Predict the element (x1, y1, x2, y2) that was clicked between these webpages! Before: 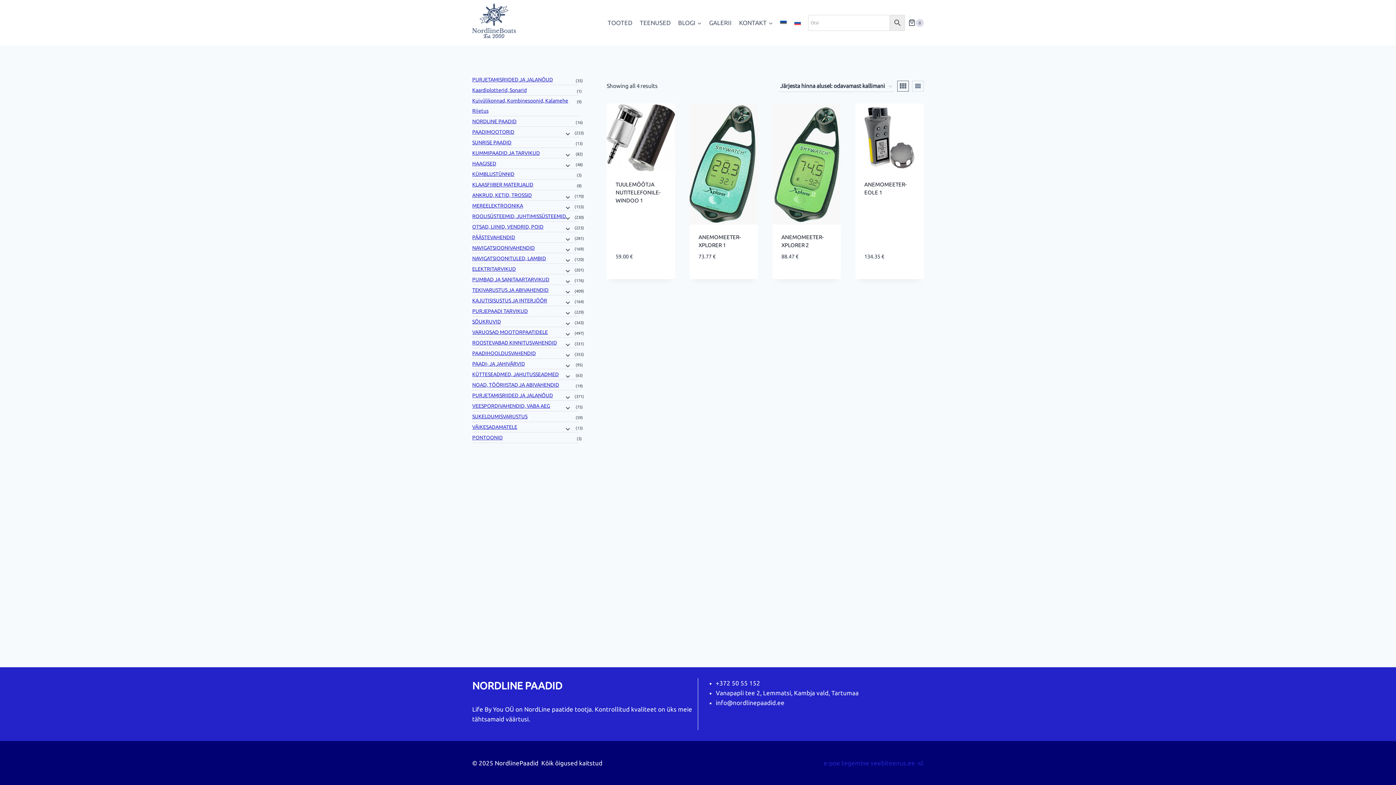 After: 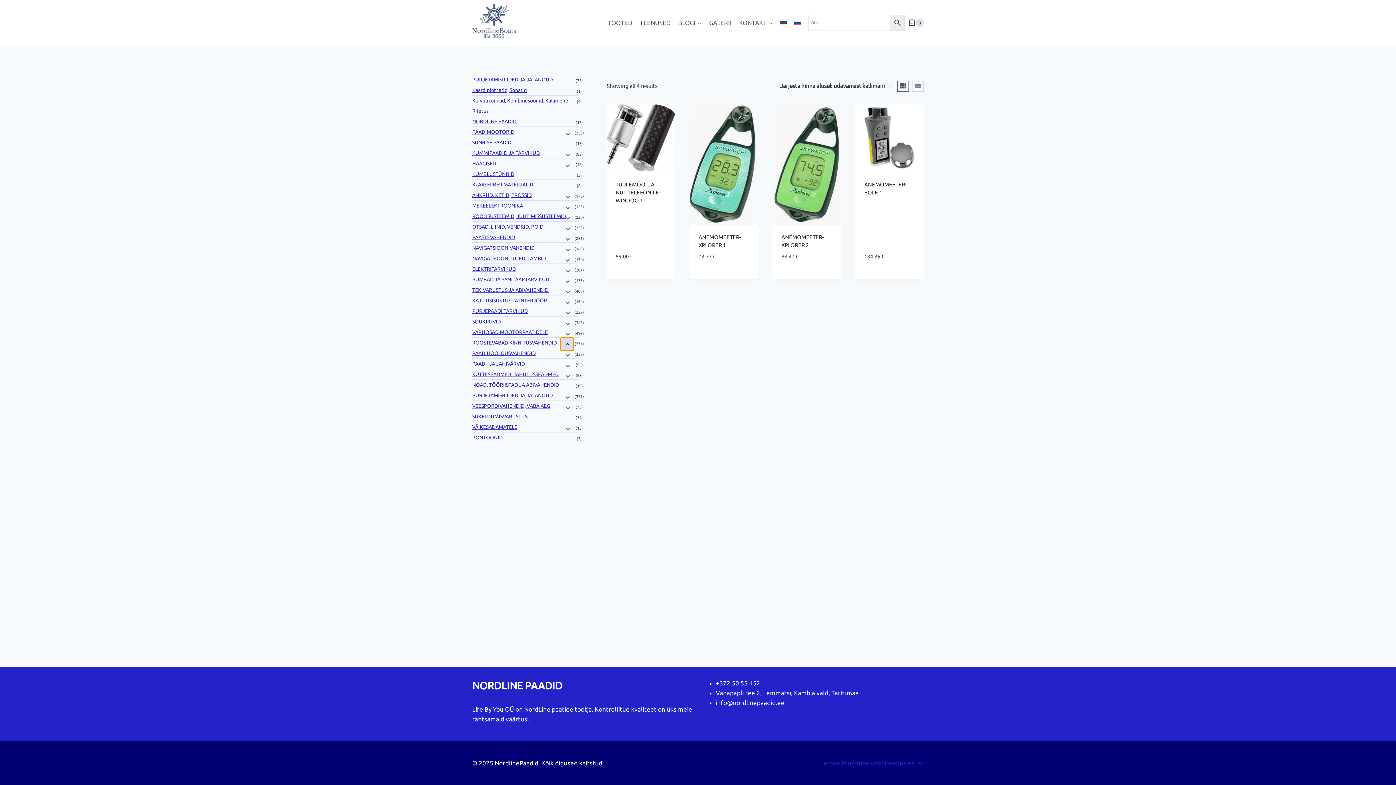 Action: label: Child menu bbox: (560, 337, 573, 350)